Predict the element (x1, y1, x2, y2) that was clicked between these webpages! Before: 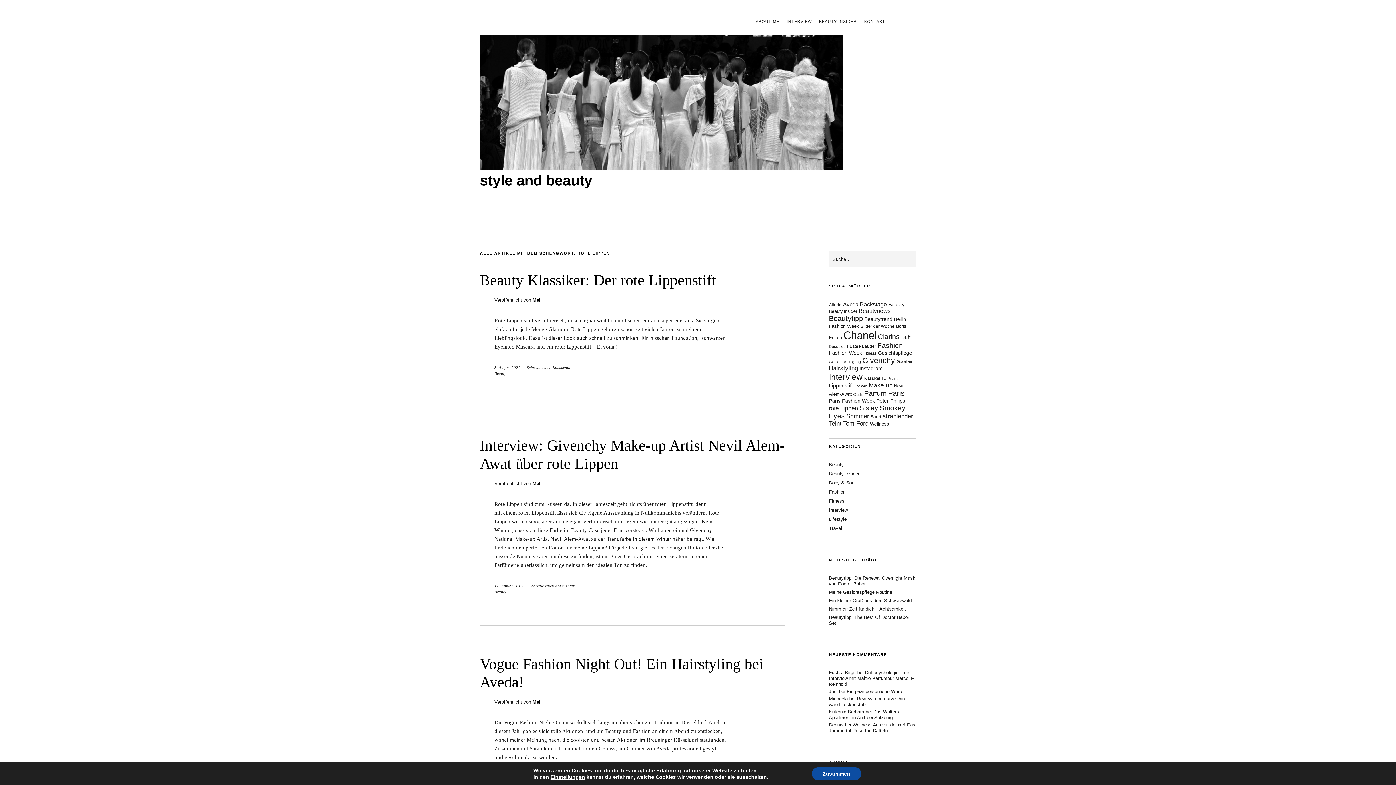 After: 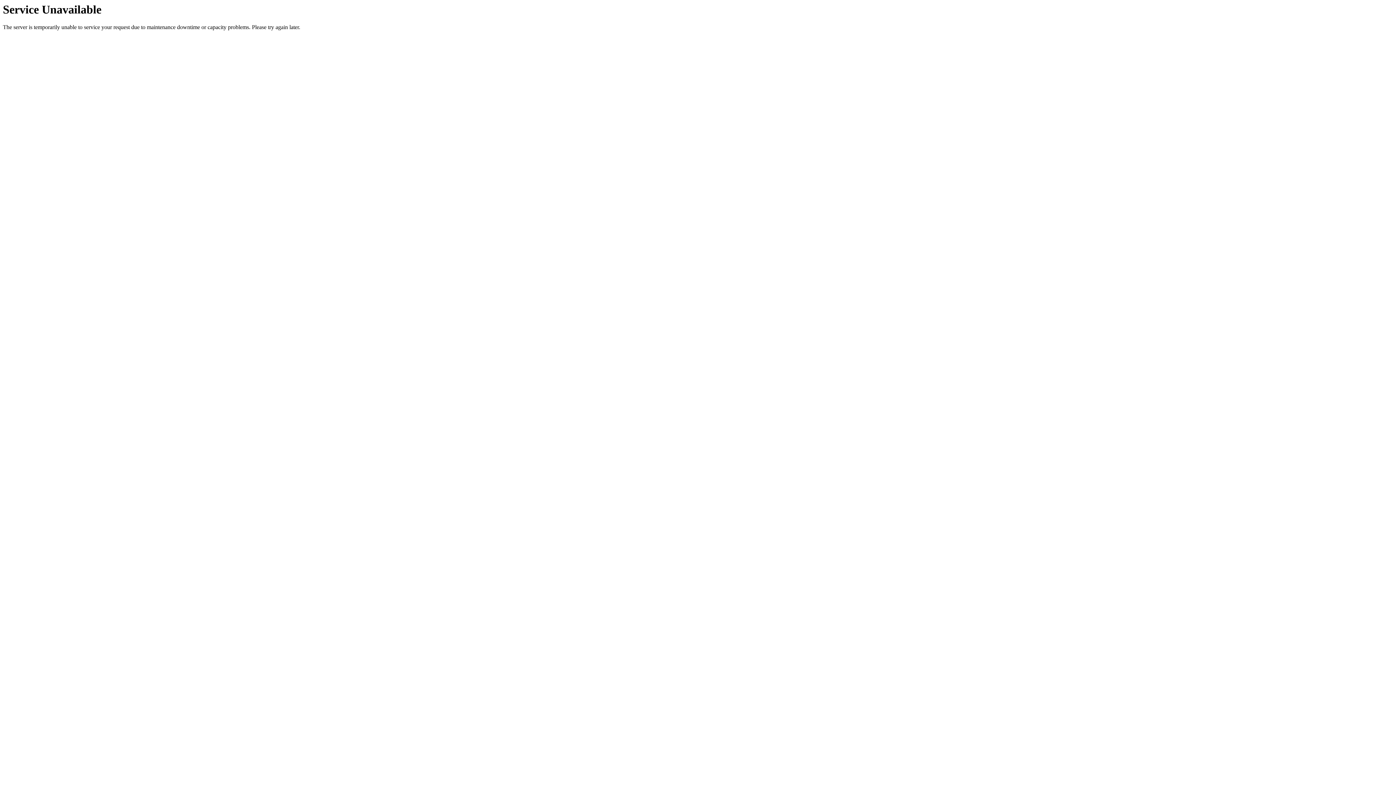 Action: label: Aveda (21 Einträge) bbox: (843, 301, 858, 307)